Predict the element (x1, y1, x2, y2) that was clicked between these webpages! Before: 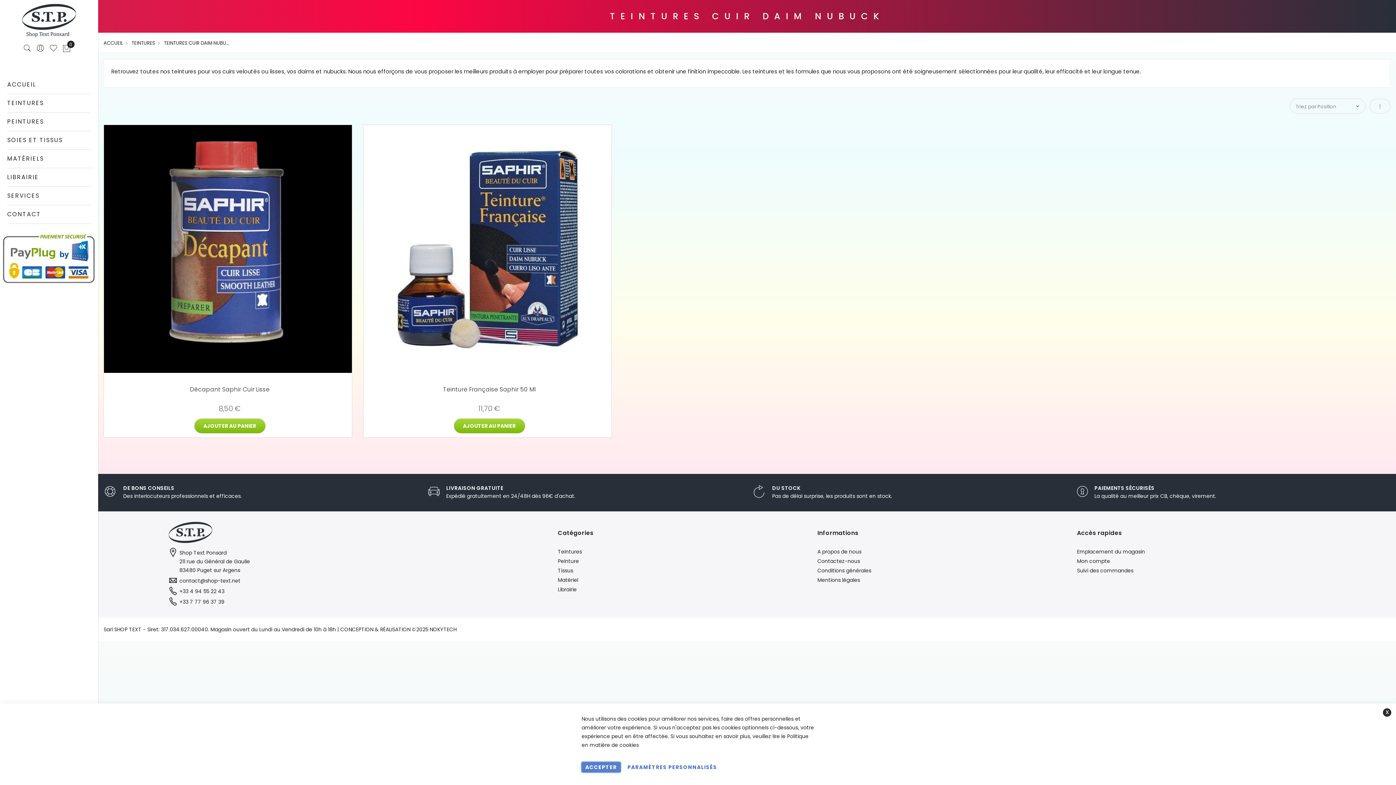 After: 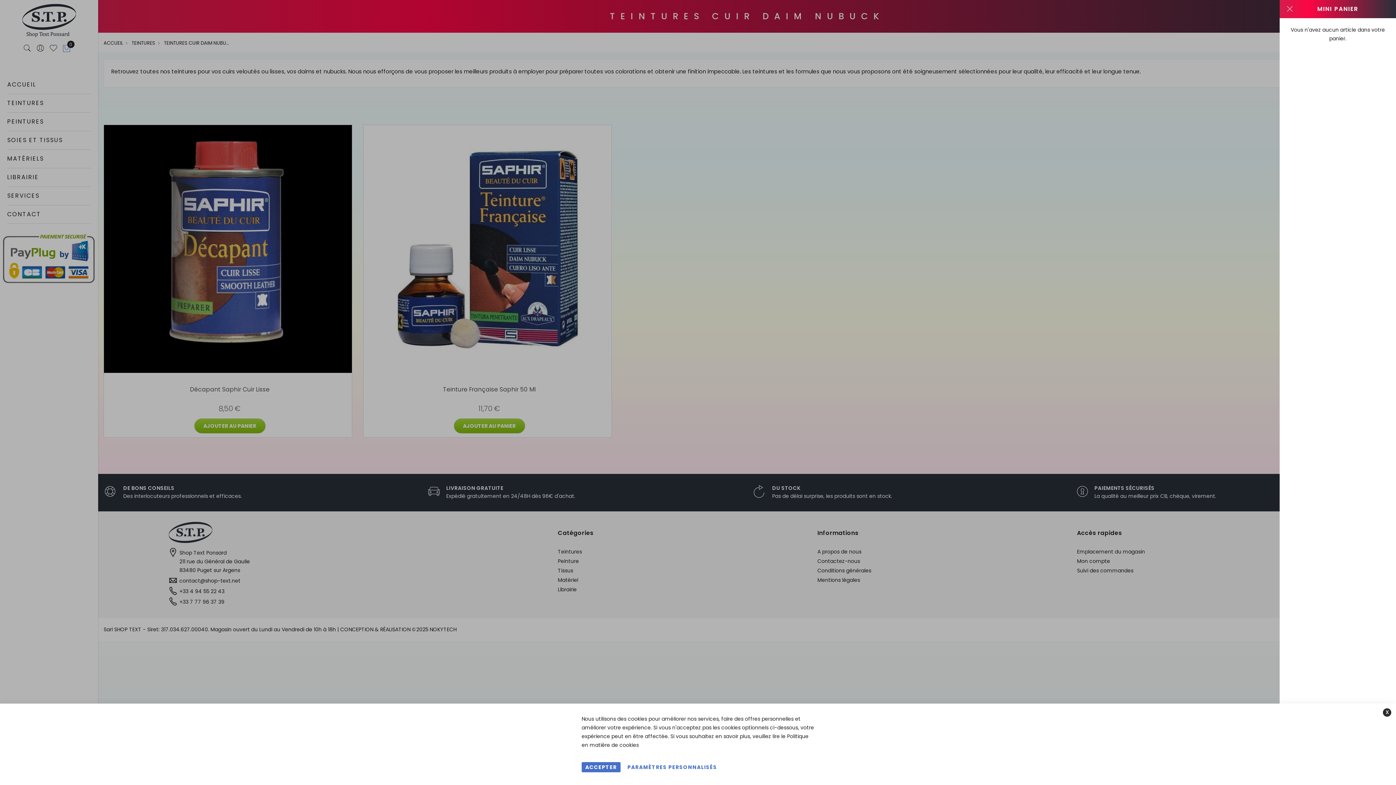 Action: bbox: (62, 44, 70, 53)